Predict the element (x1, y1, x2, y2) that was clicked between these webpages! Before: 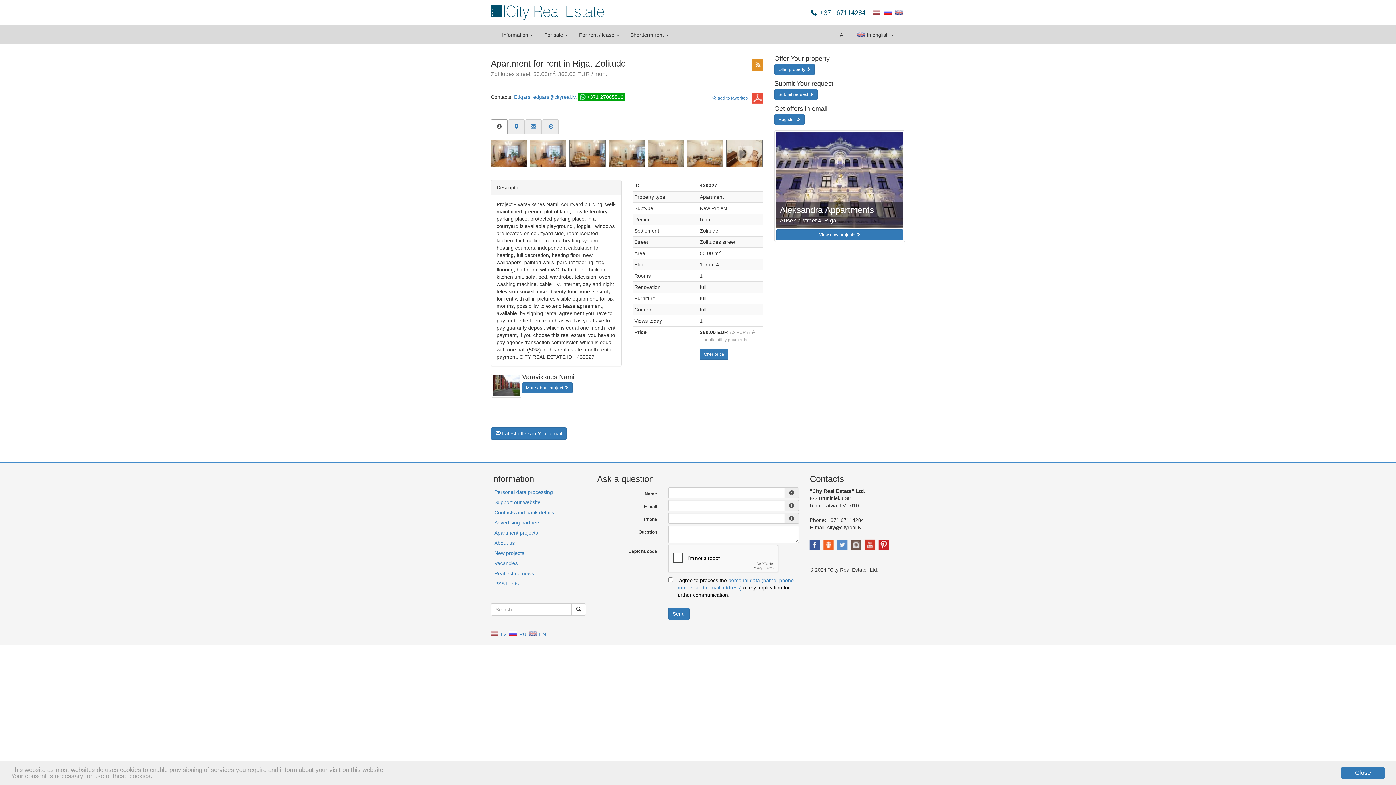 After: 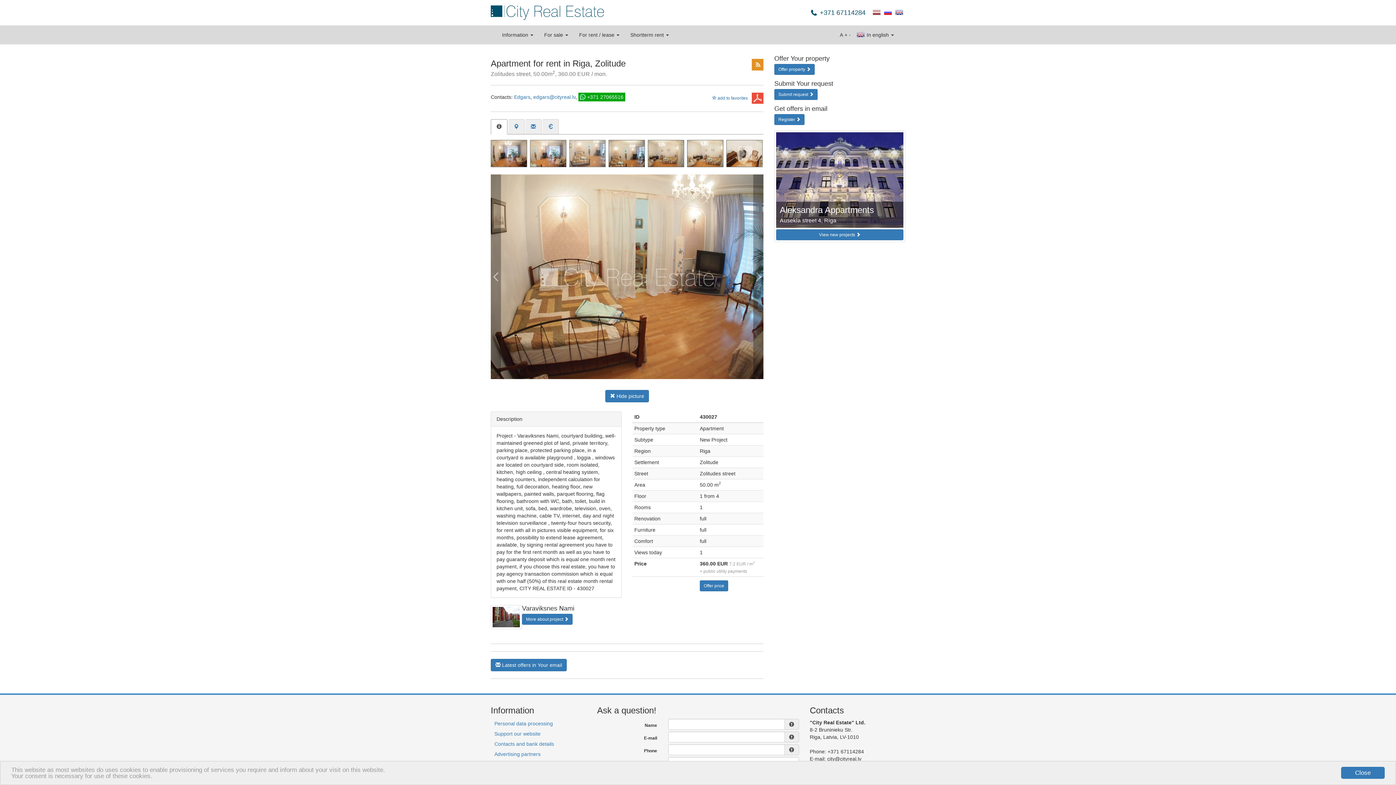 Action: bbox: (569, 140, 606, 167)